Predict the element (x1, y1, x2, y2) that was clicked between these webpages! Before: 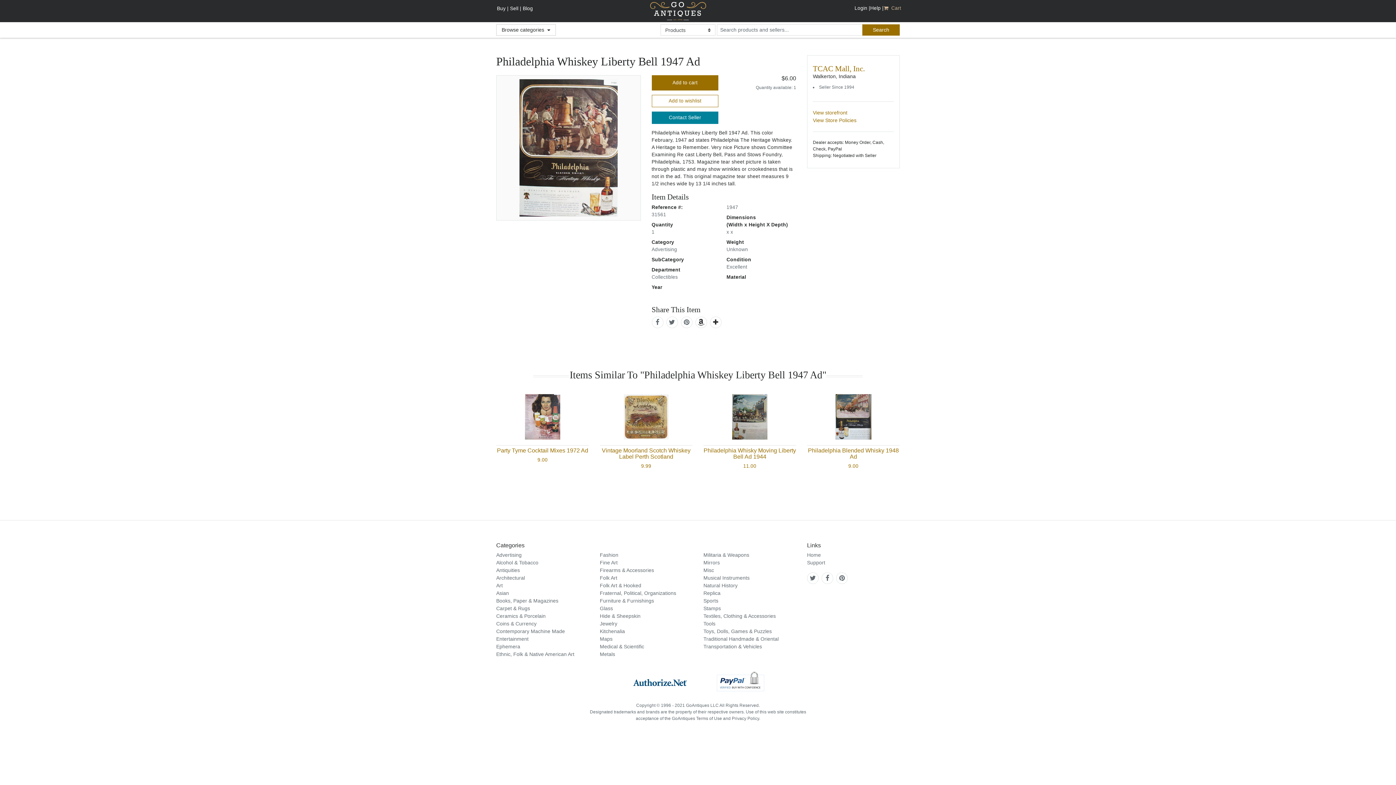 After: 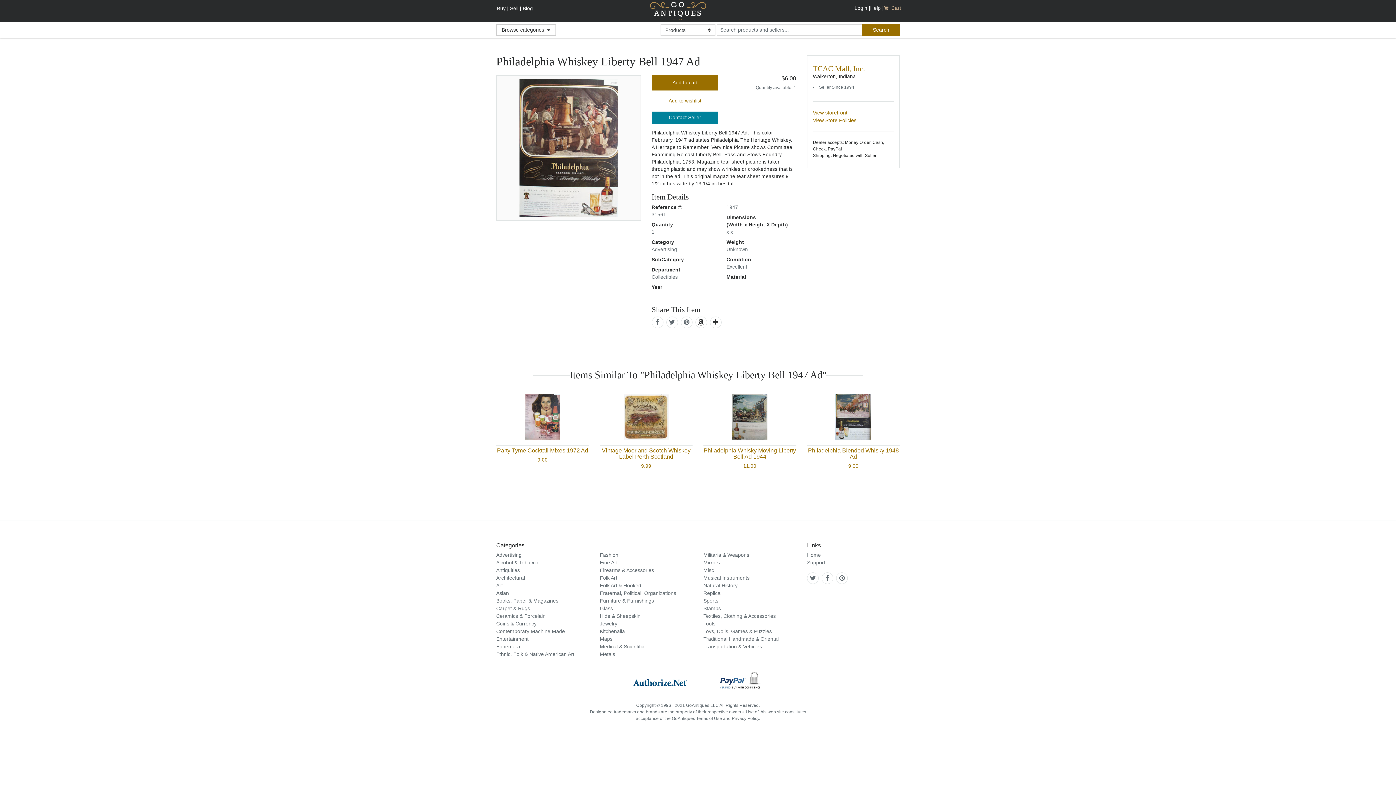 Action: bbox: (698, 319, 704, 326)